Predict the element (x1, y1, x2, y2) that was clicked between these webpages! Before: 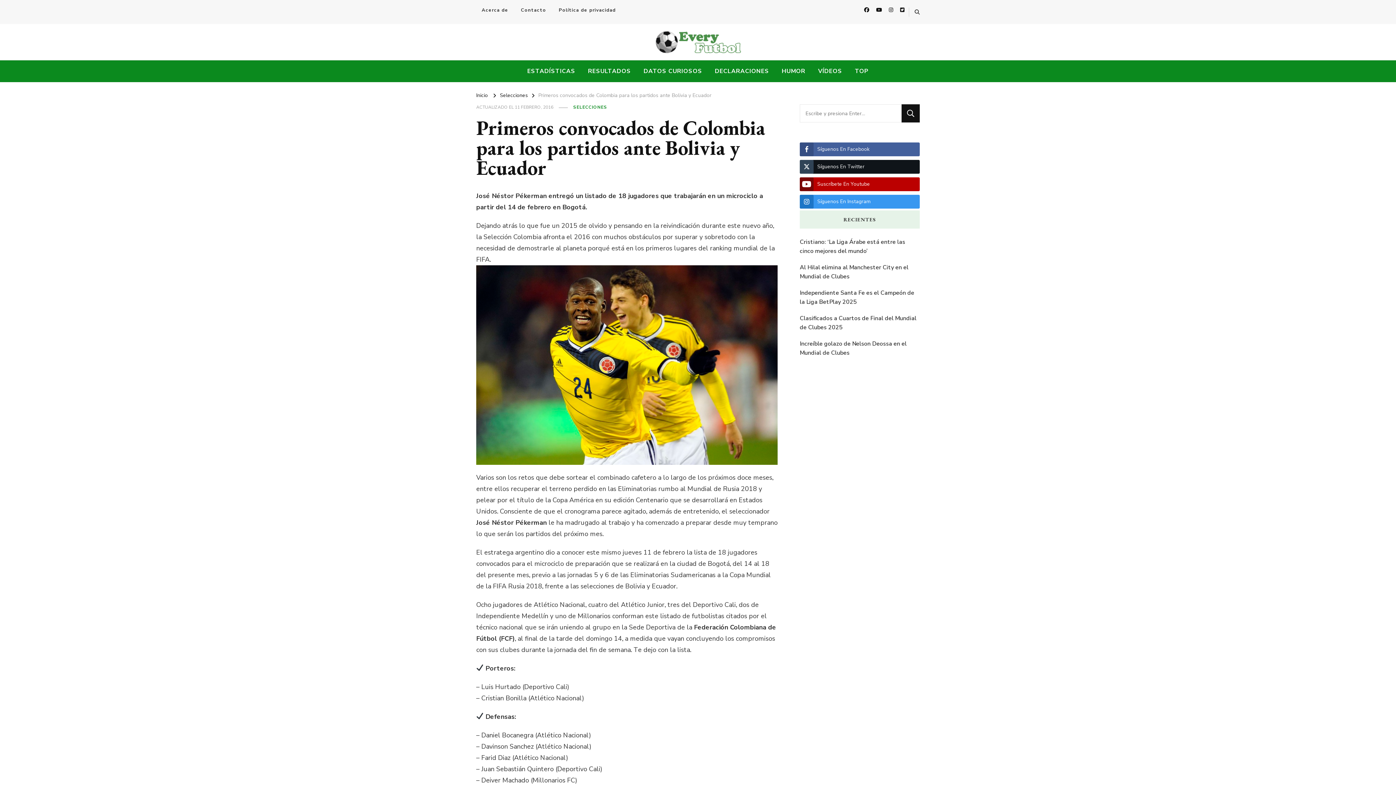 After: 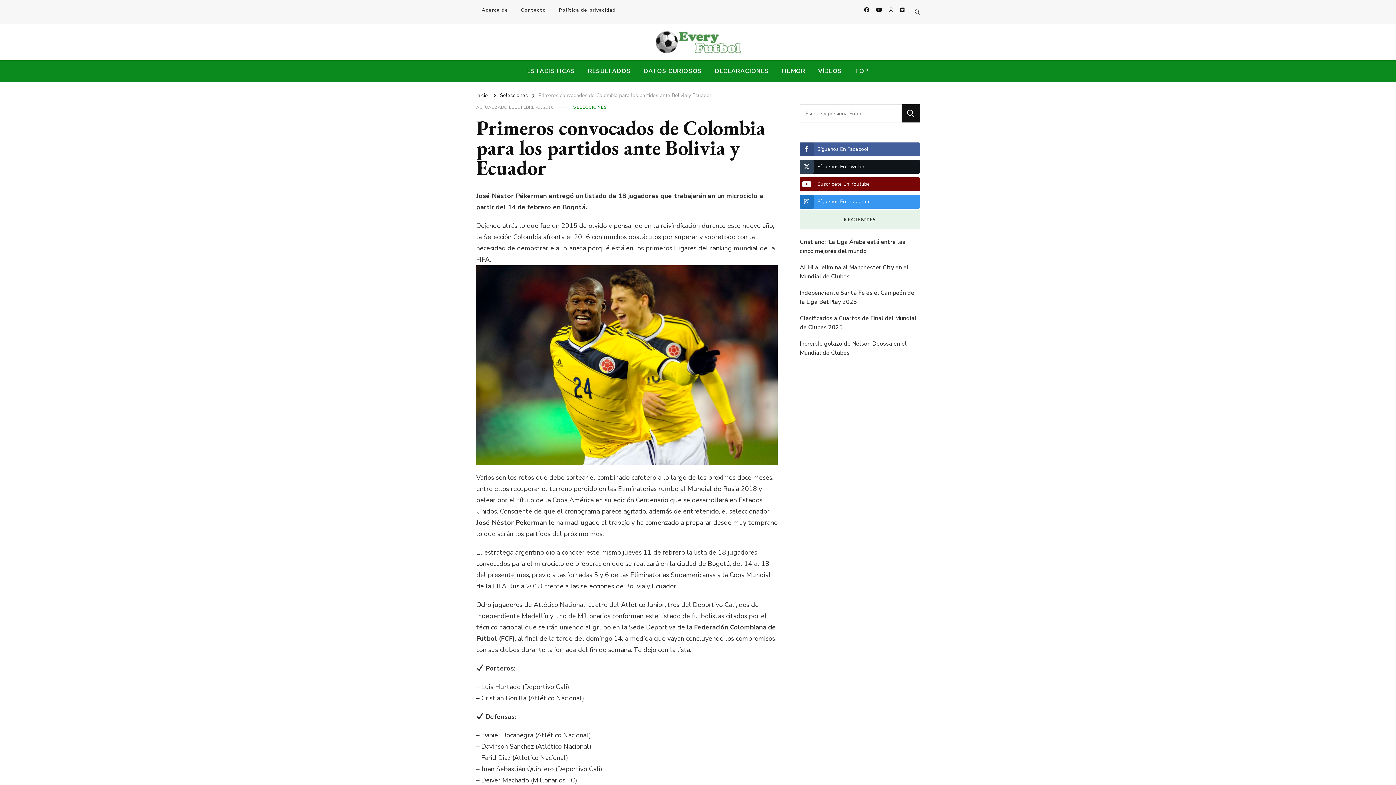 Action: label: Suscríbete En Youtube bbox: (800, 177, 920, 191)